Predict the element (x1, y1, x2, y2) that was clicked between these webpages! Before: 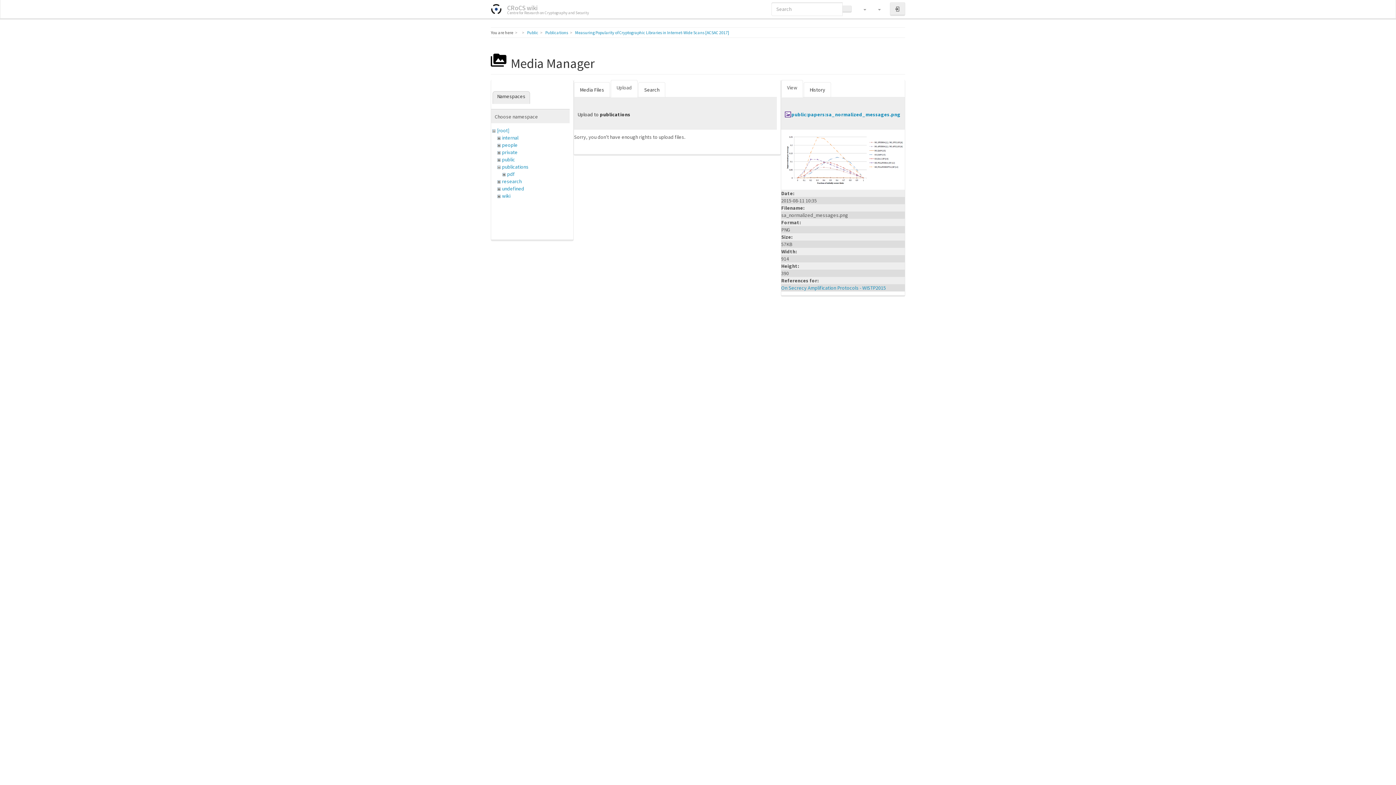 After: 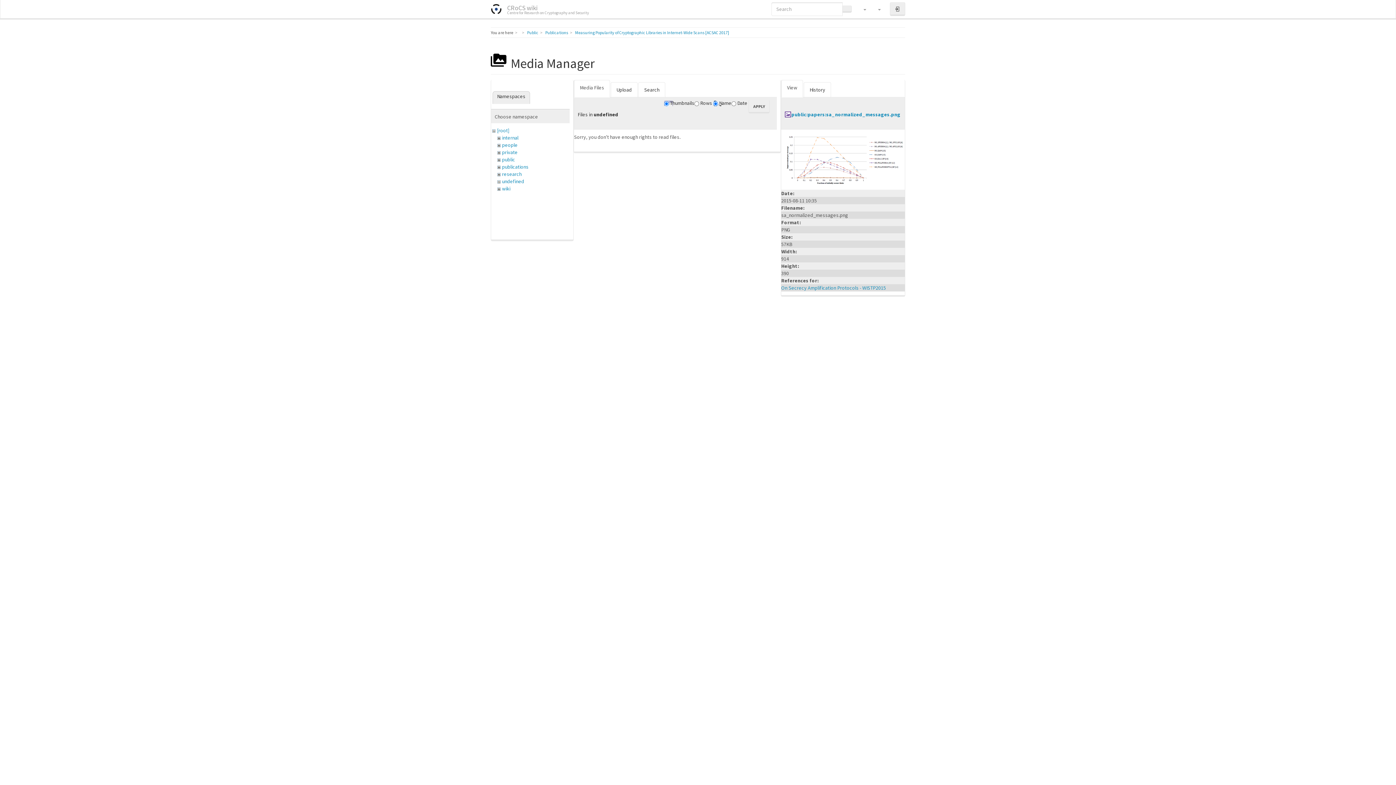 Action: bbox: (502, 185, 524, 192) label: undefined